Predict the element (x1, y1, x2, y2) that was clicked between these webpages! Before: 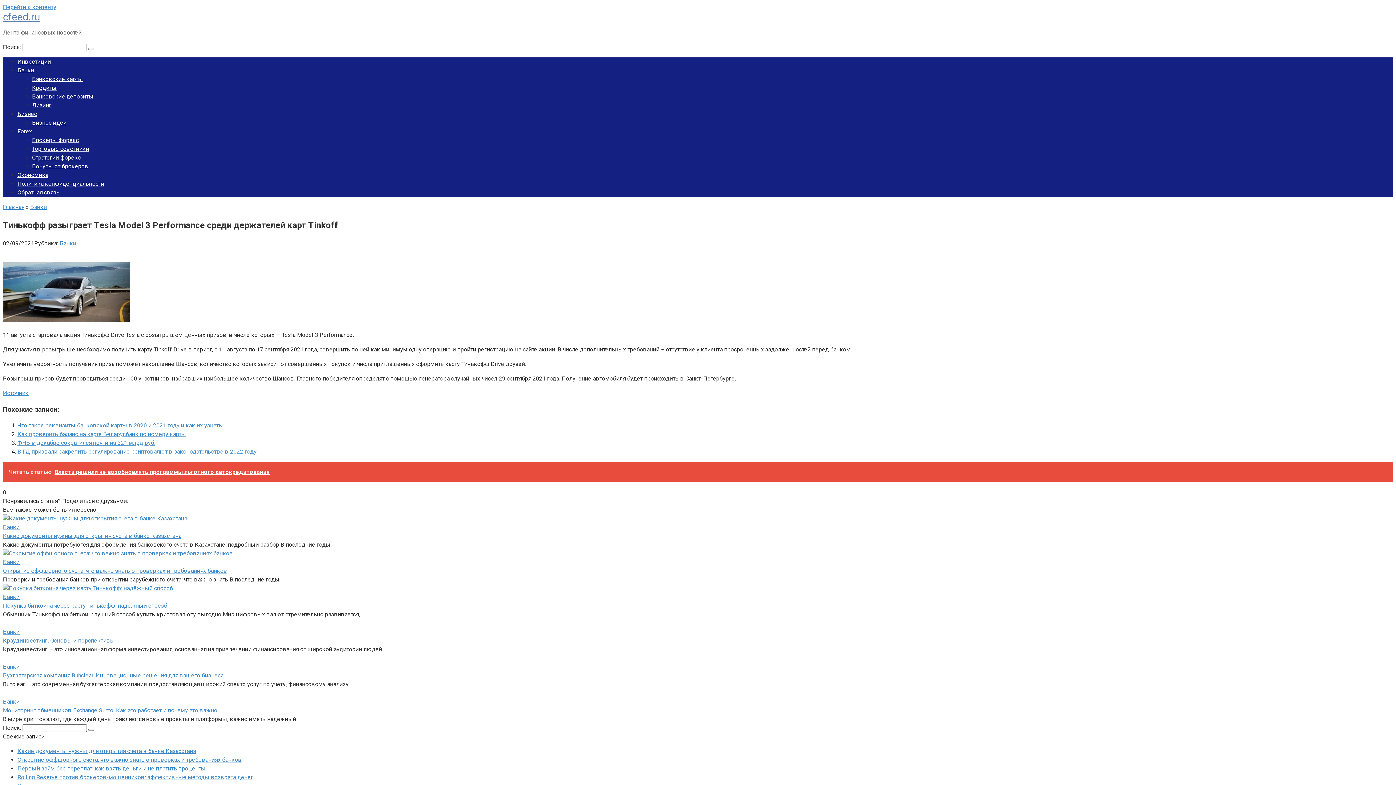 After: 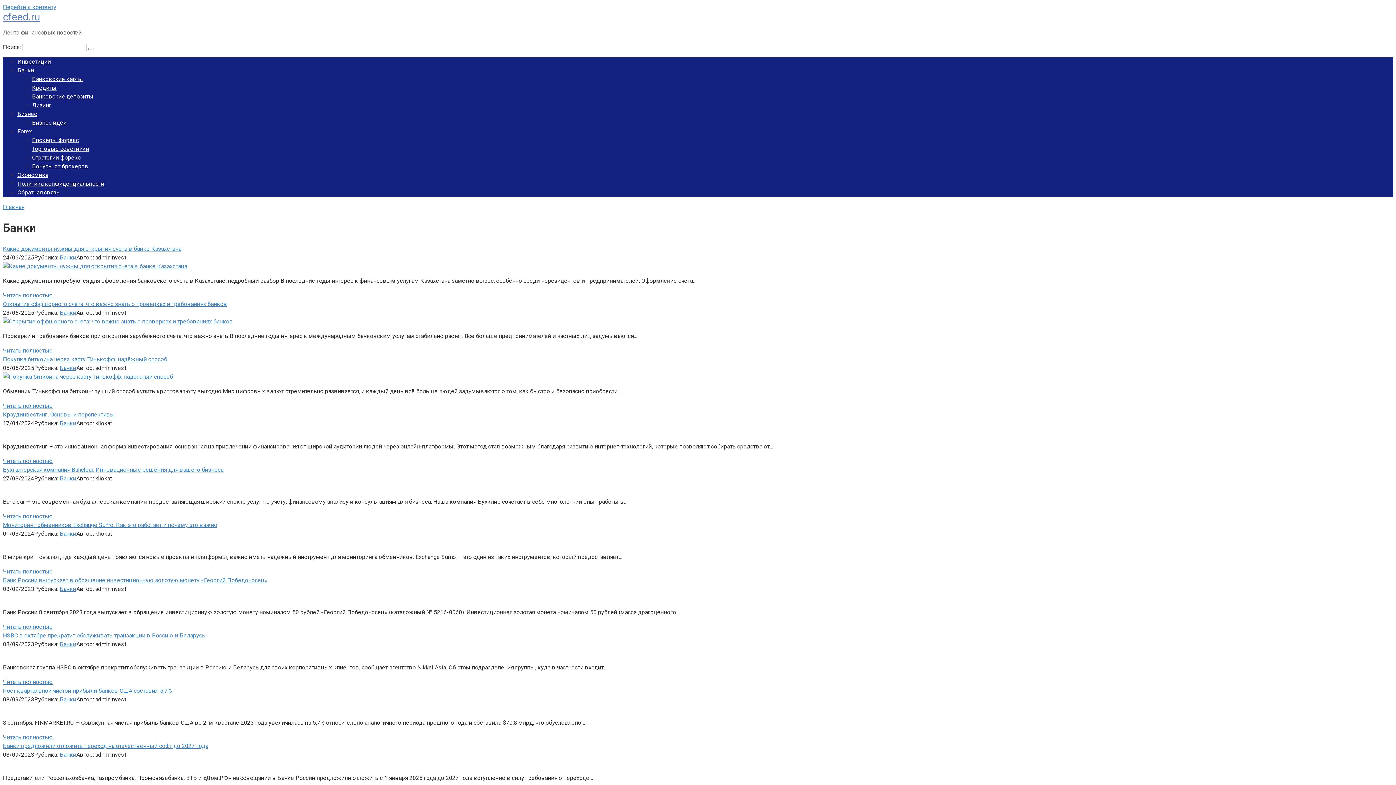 Action: bbox: (30, 203, 46, 210) label: Банки